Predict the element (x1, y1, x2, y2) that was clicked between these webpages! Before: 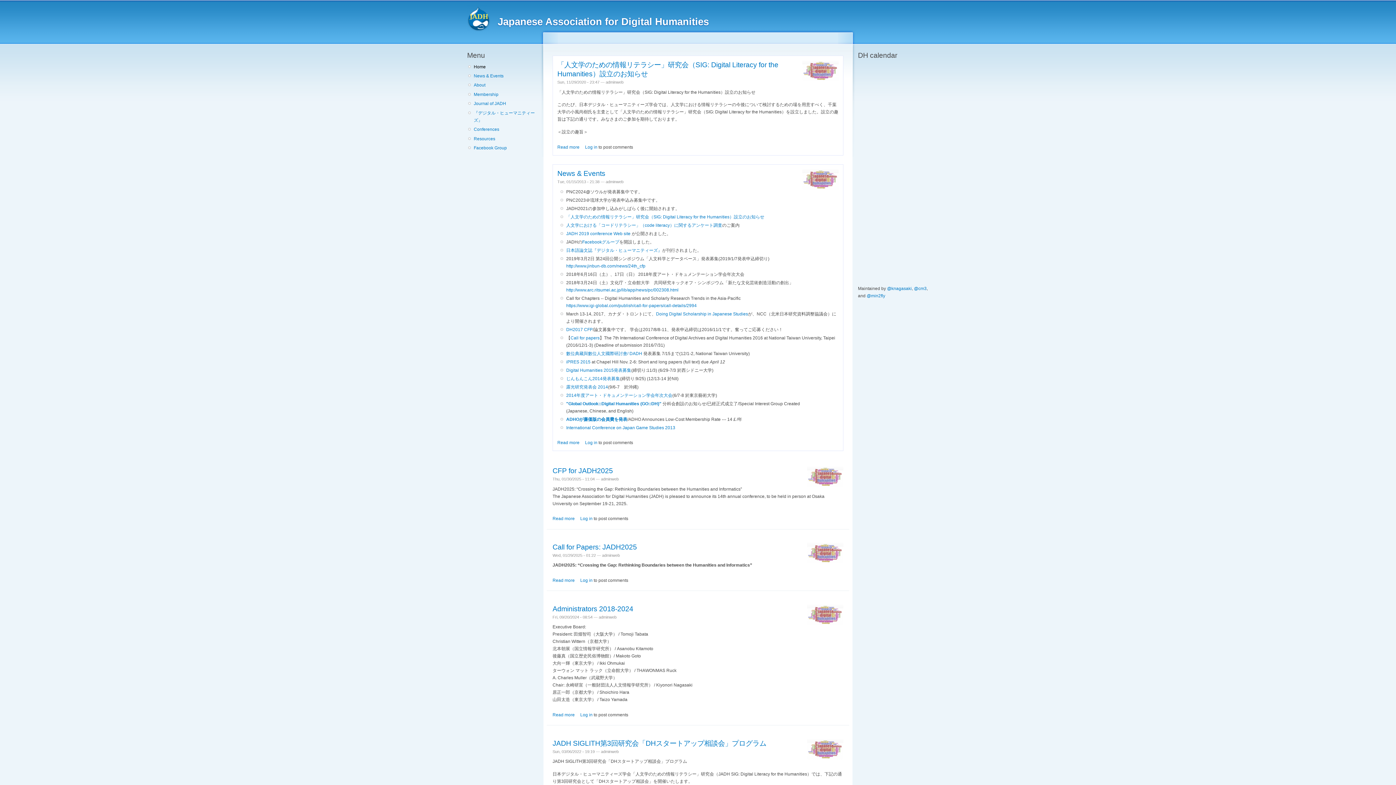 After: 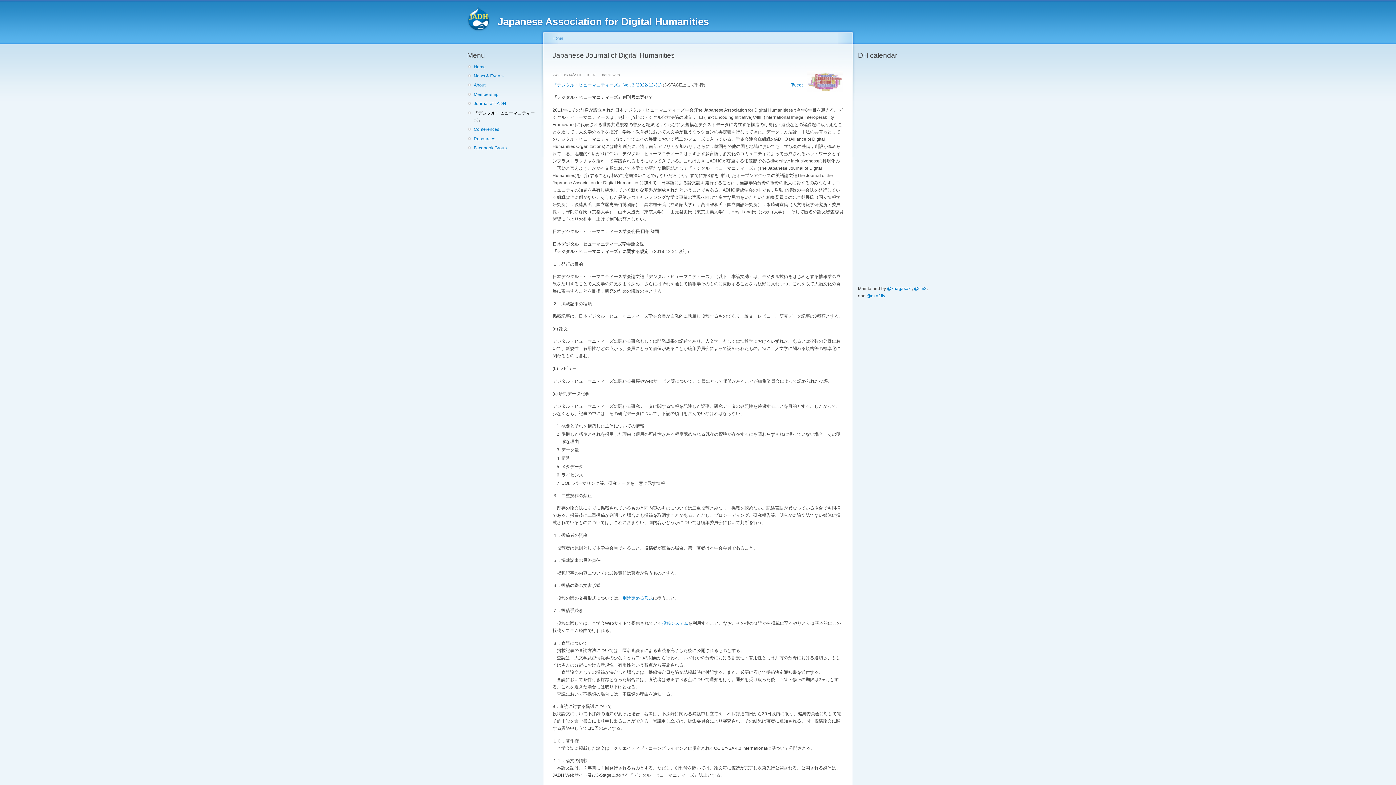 Action: bbox: (566, 247, 662, 252) label: 日本語論文誌『デジタル・ヒューマニティーズ』